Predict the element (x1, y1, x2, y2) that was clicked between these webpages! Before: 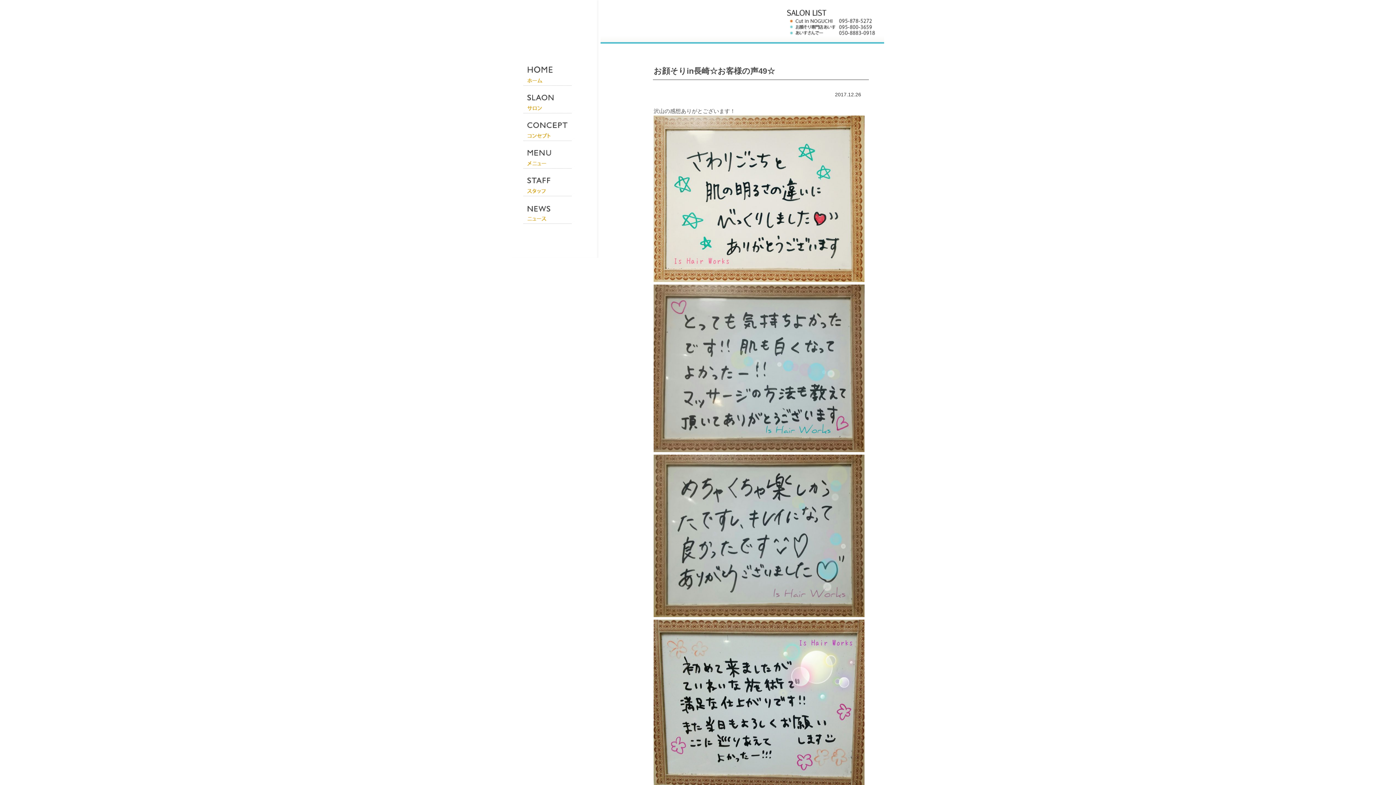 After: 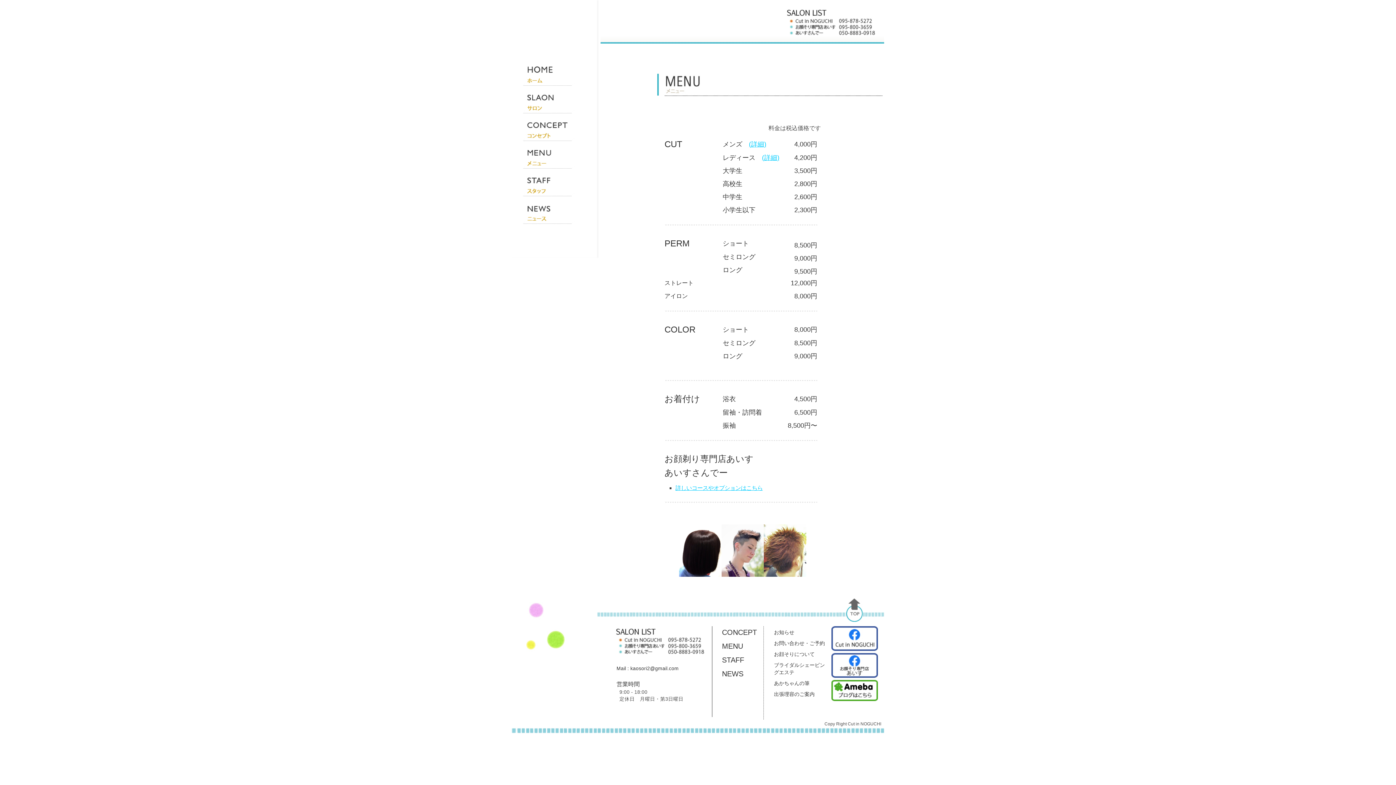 Action: bbox: (522, 141, 577, 168)